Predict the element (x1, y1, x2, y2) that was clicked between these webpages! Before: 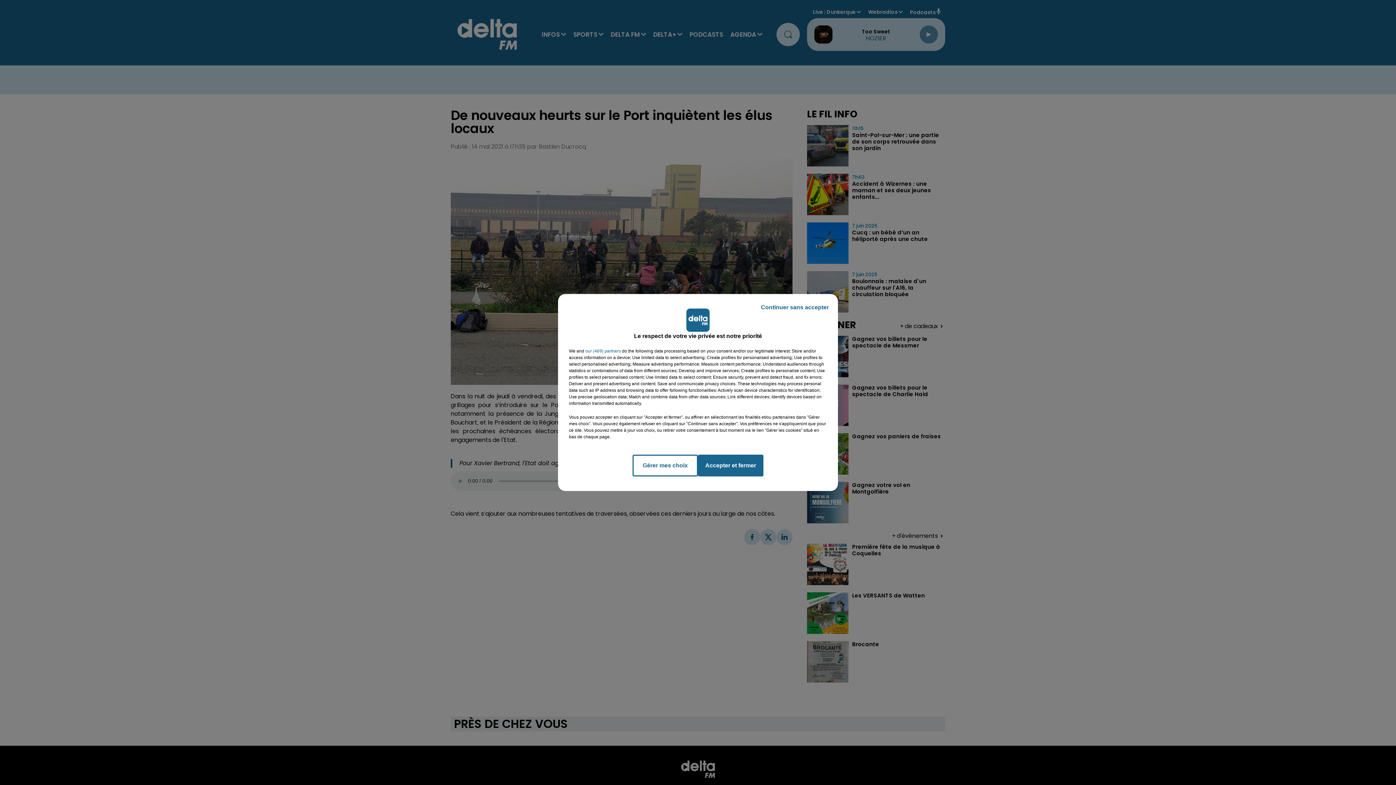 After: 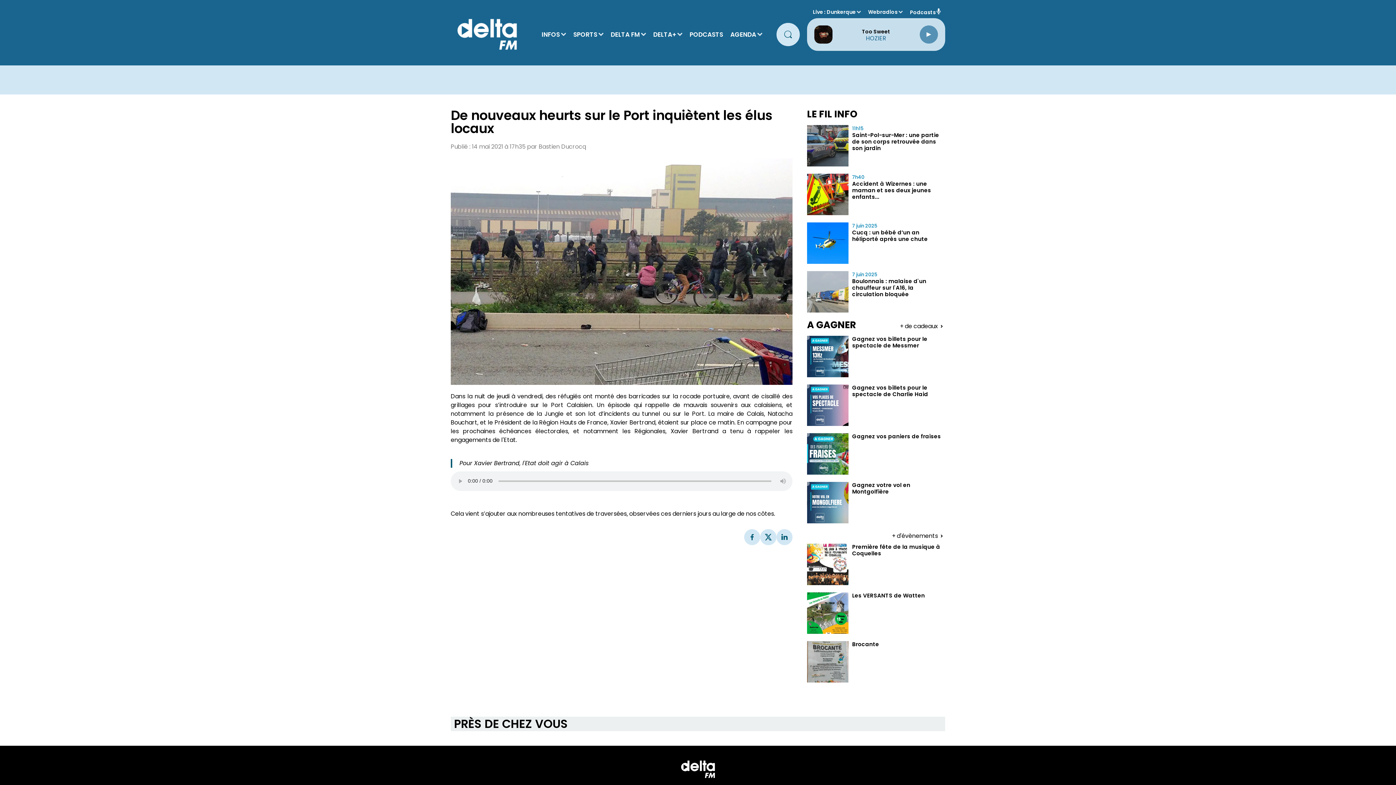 Action: label: Accepter et fermer bbox: (698, 454, 763, 476)